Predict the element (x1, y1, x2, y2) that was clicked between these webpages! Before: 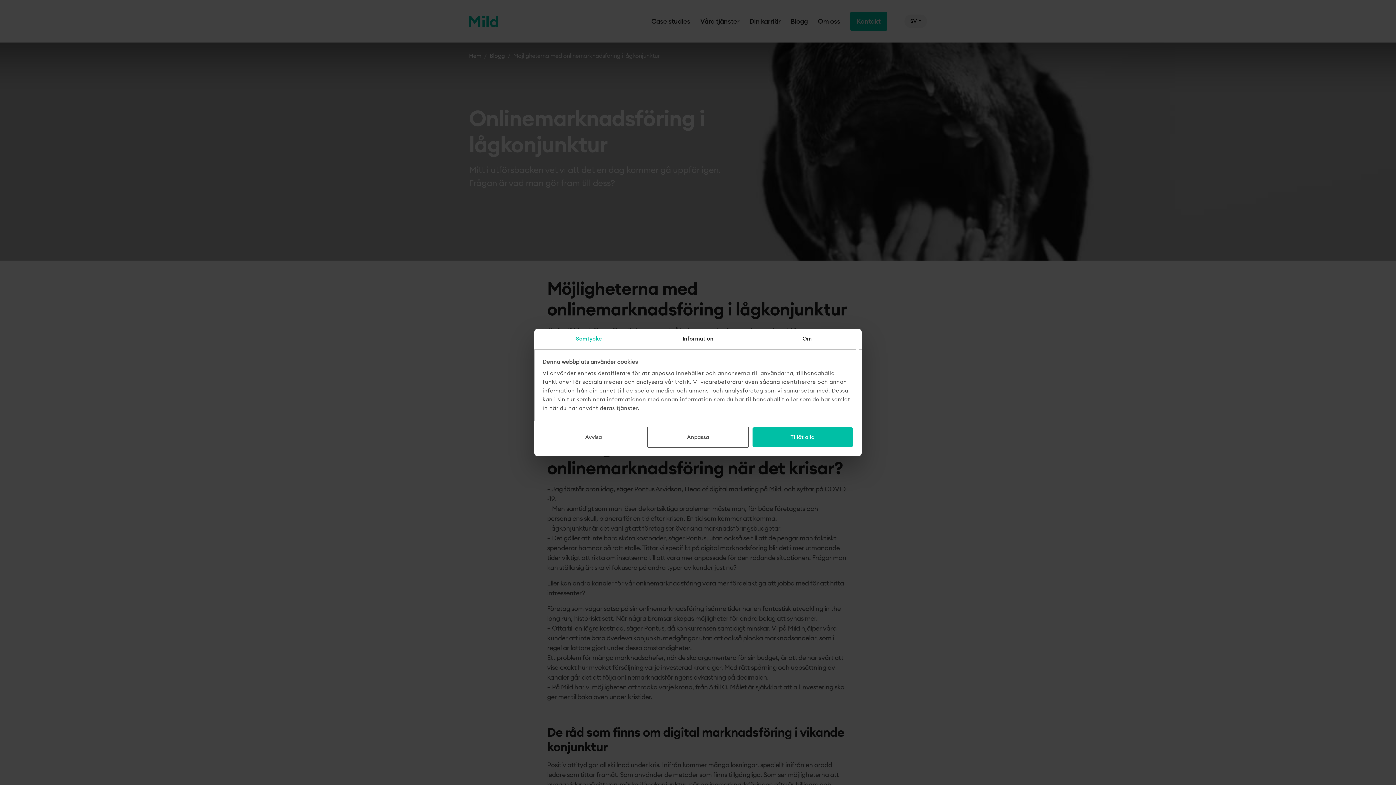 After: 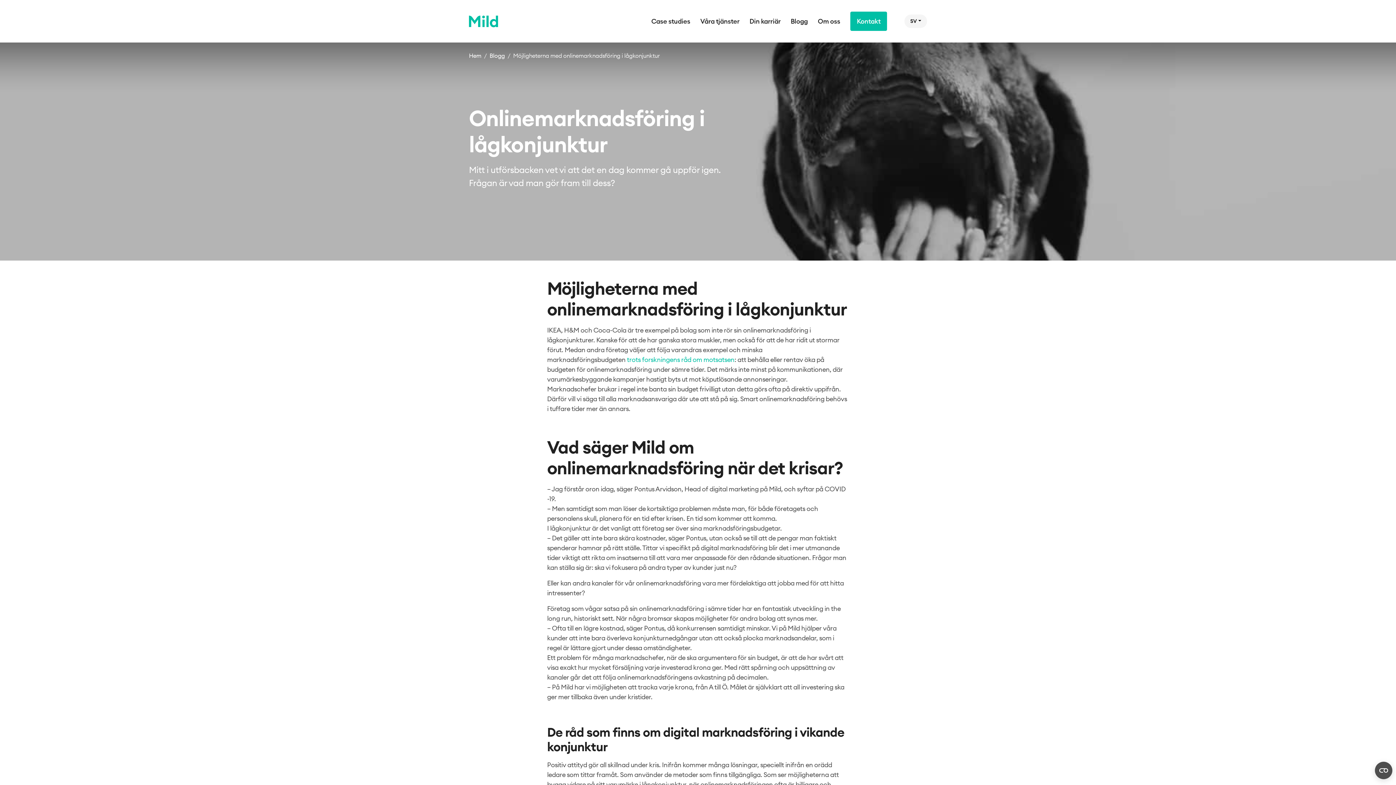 Action: label: Avvisa bbox: (542, 426, 644, 447)